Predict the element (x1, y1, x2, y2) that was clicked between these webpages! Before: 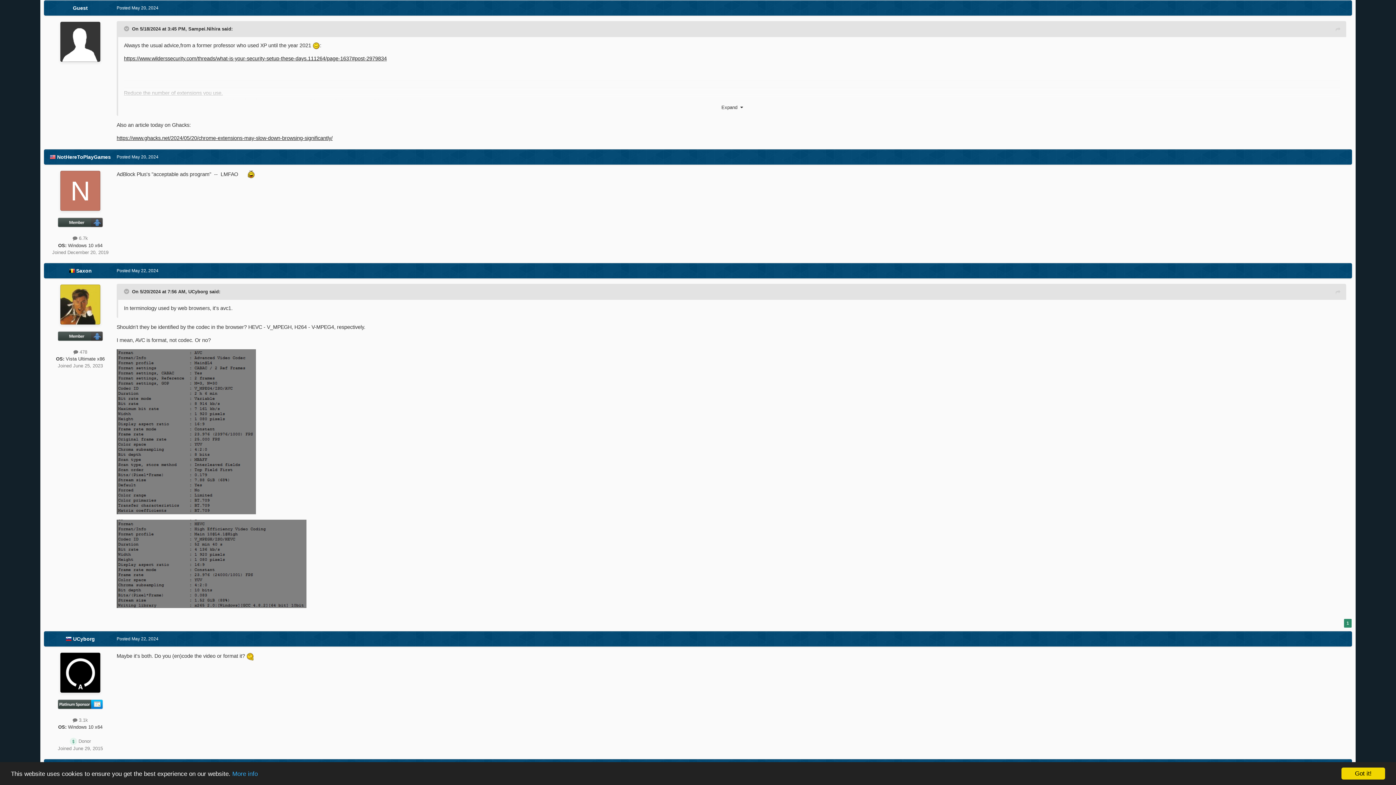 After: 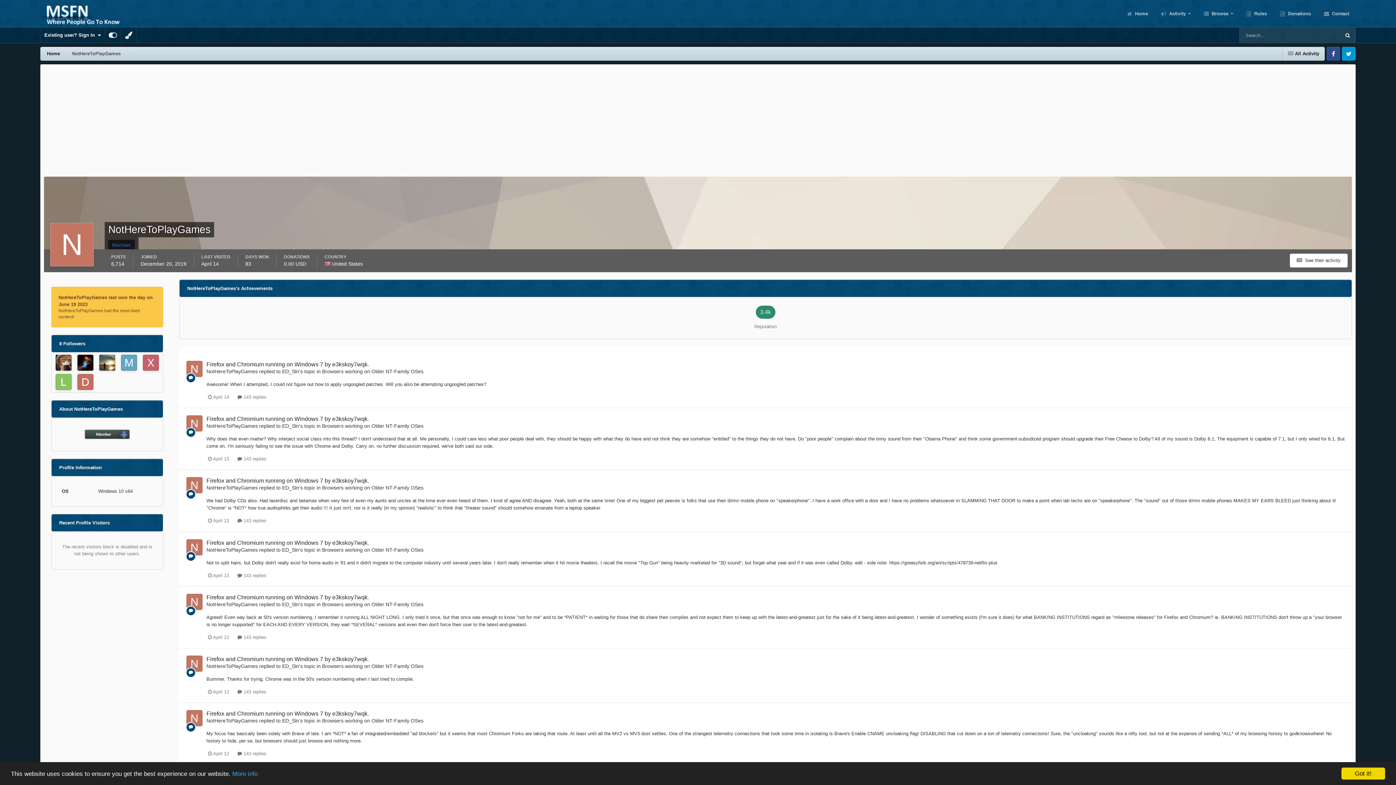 Action: bbox: (57, 154, 110, 160) label: NotHereToPlayGames